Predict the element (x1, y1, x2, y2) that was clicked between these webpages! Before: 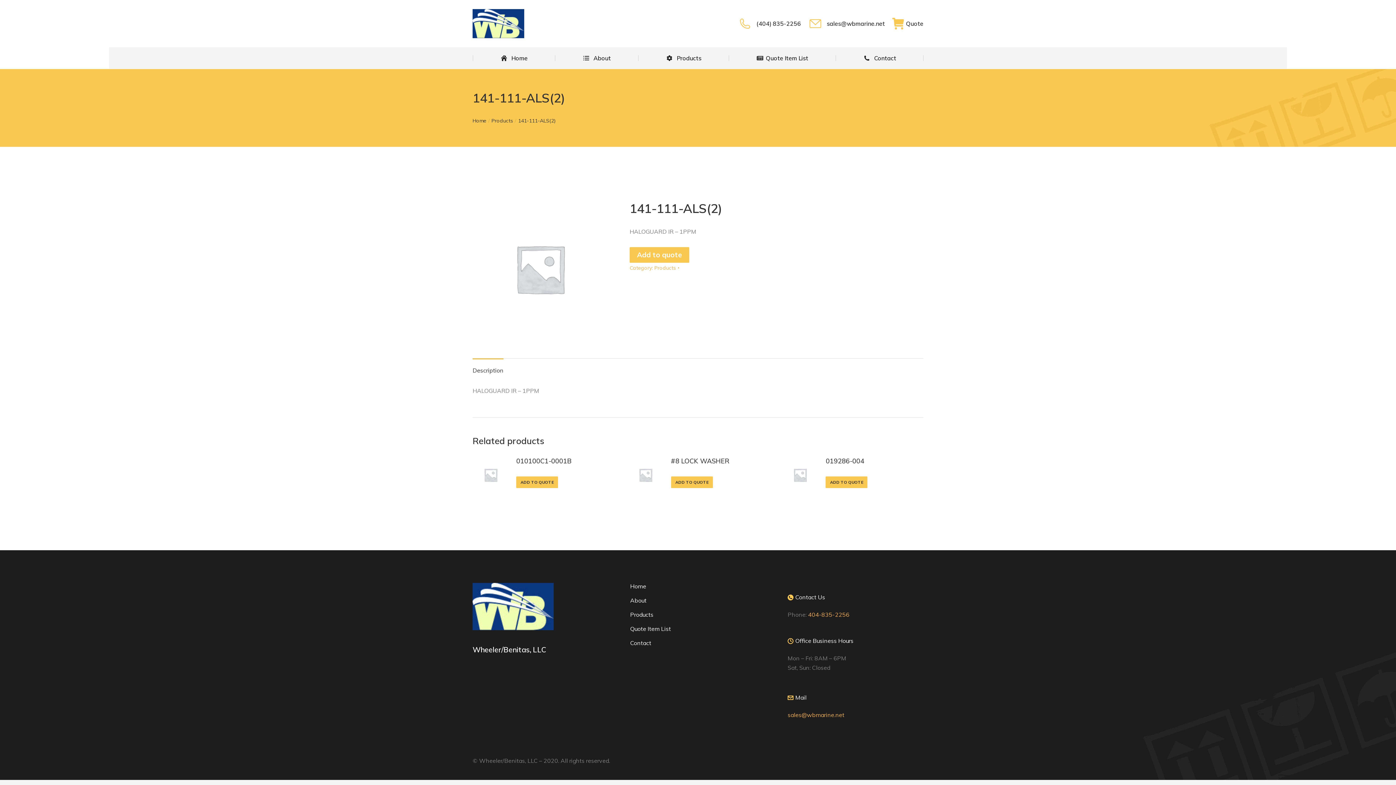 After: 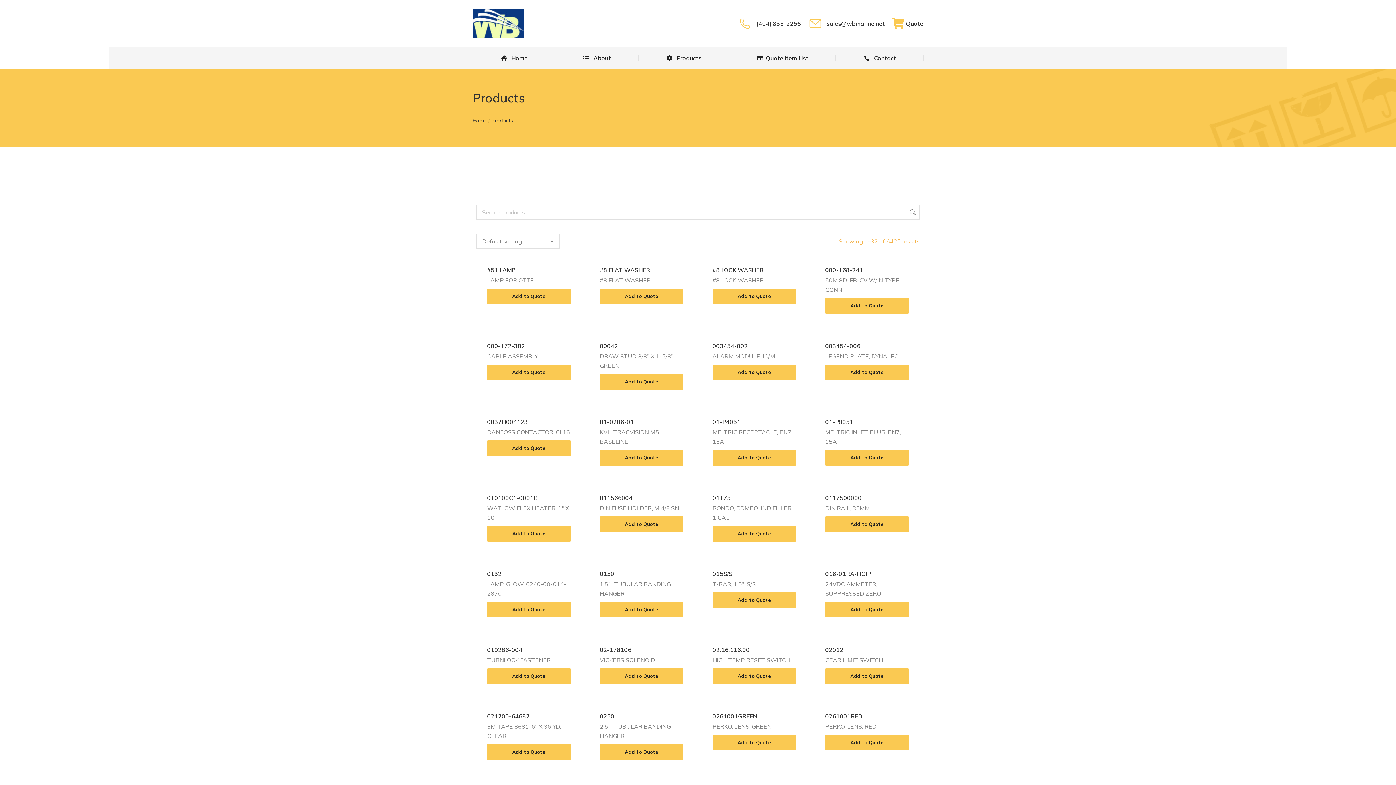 Action: bbox: (491, 116, 513, 125) label: Products